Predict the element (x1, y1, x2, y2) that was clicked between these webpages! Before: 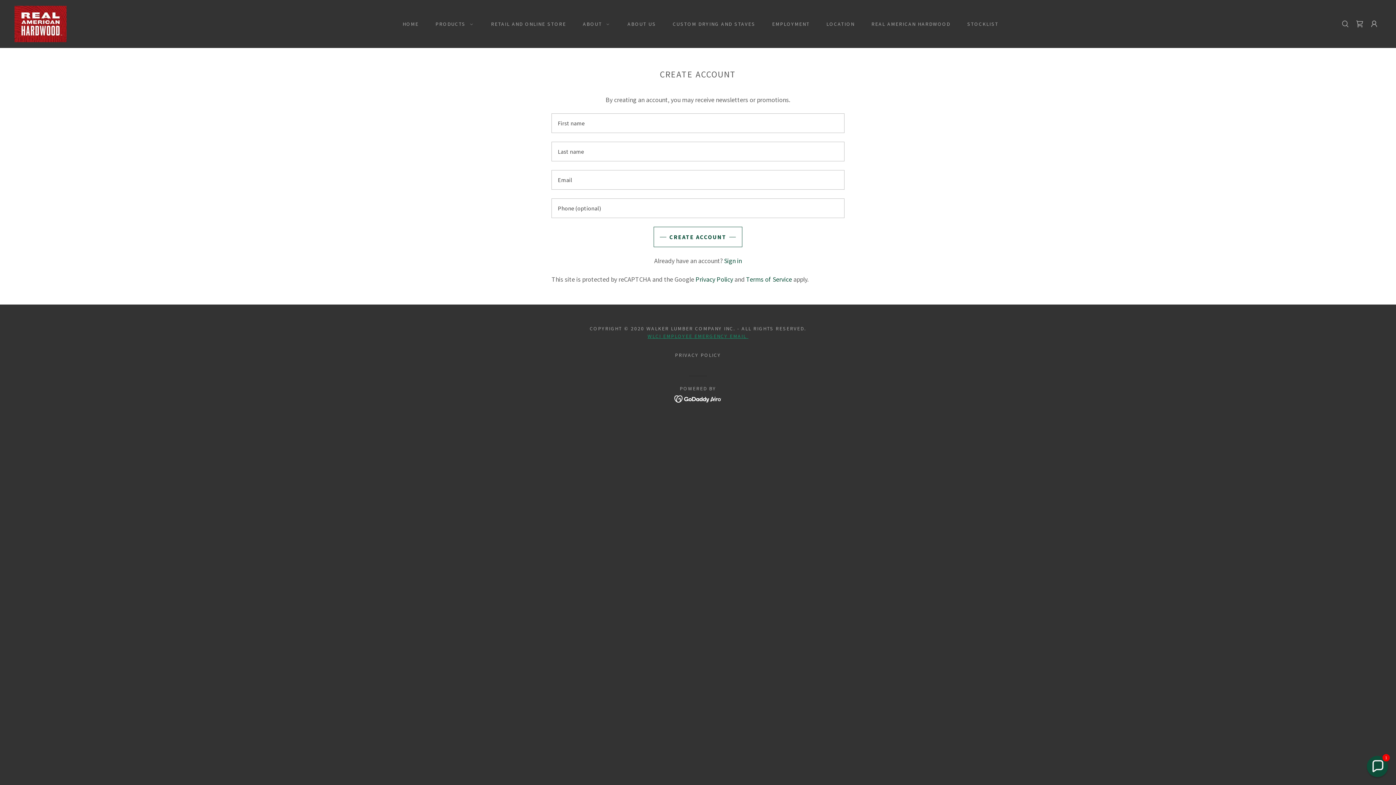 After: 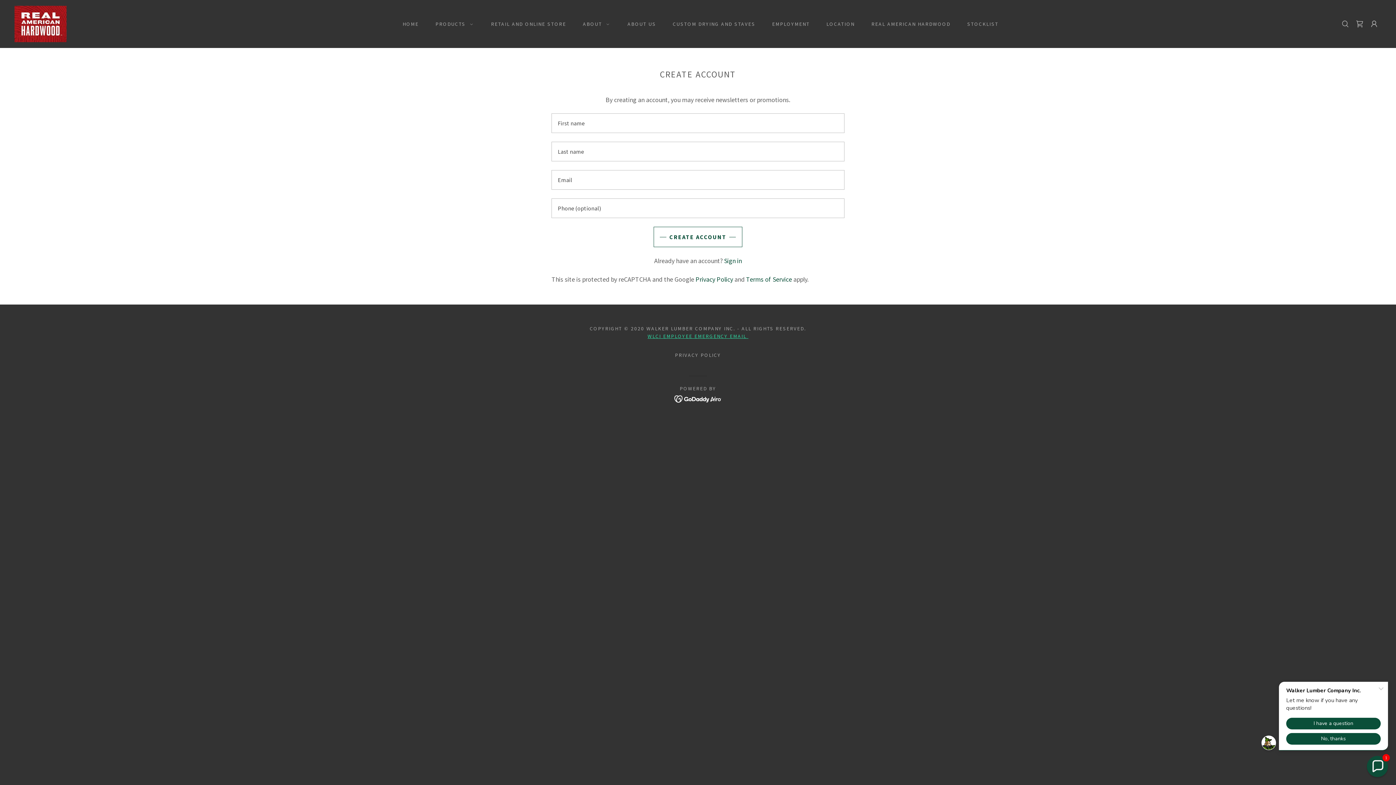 Action: bbox: (647, 333, 748, 339) label: WLCI EMPLOYEE EMERGENCY EMAIL 